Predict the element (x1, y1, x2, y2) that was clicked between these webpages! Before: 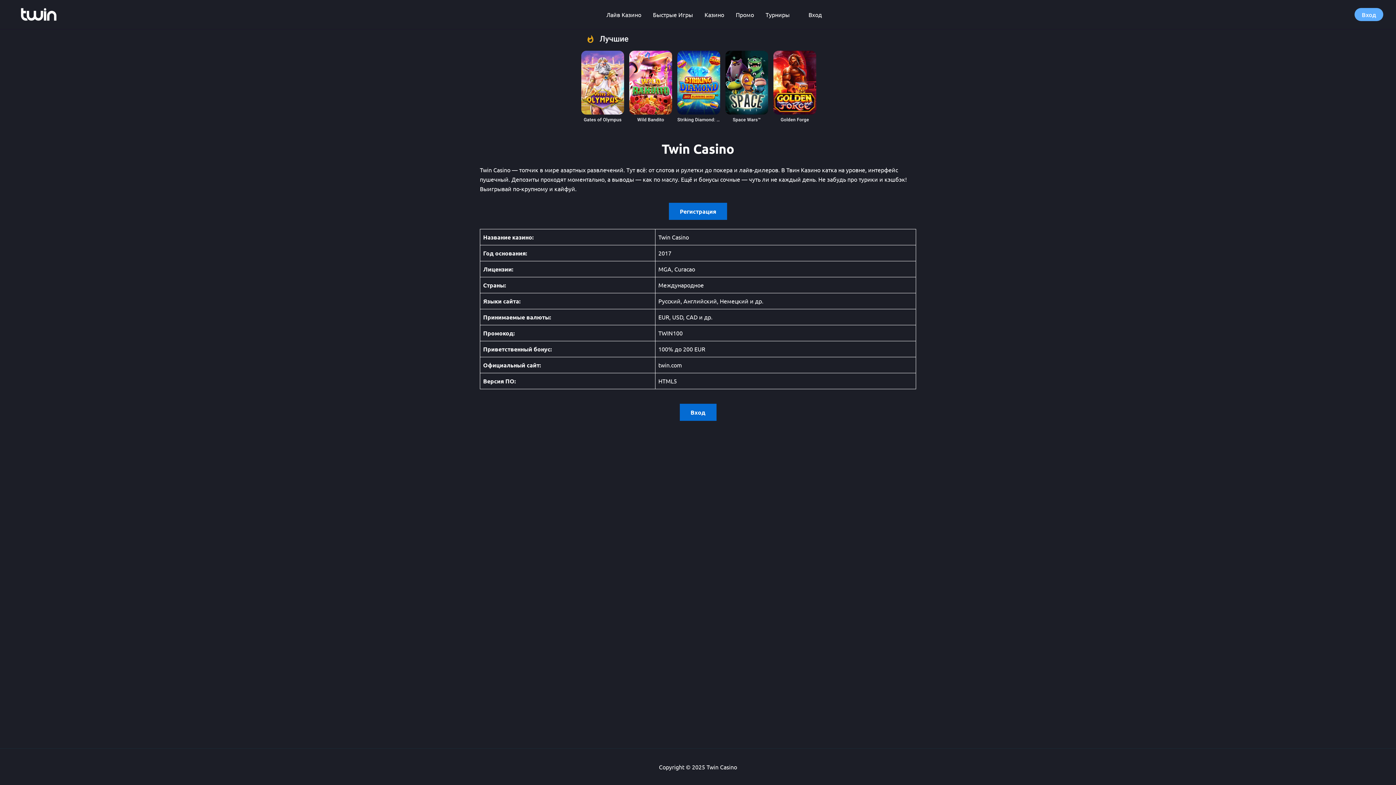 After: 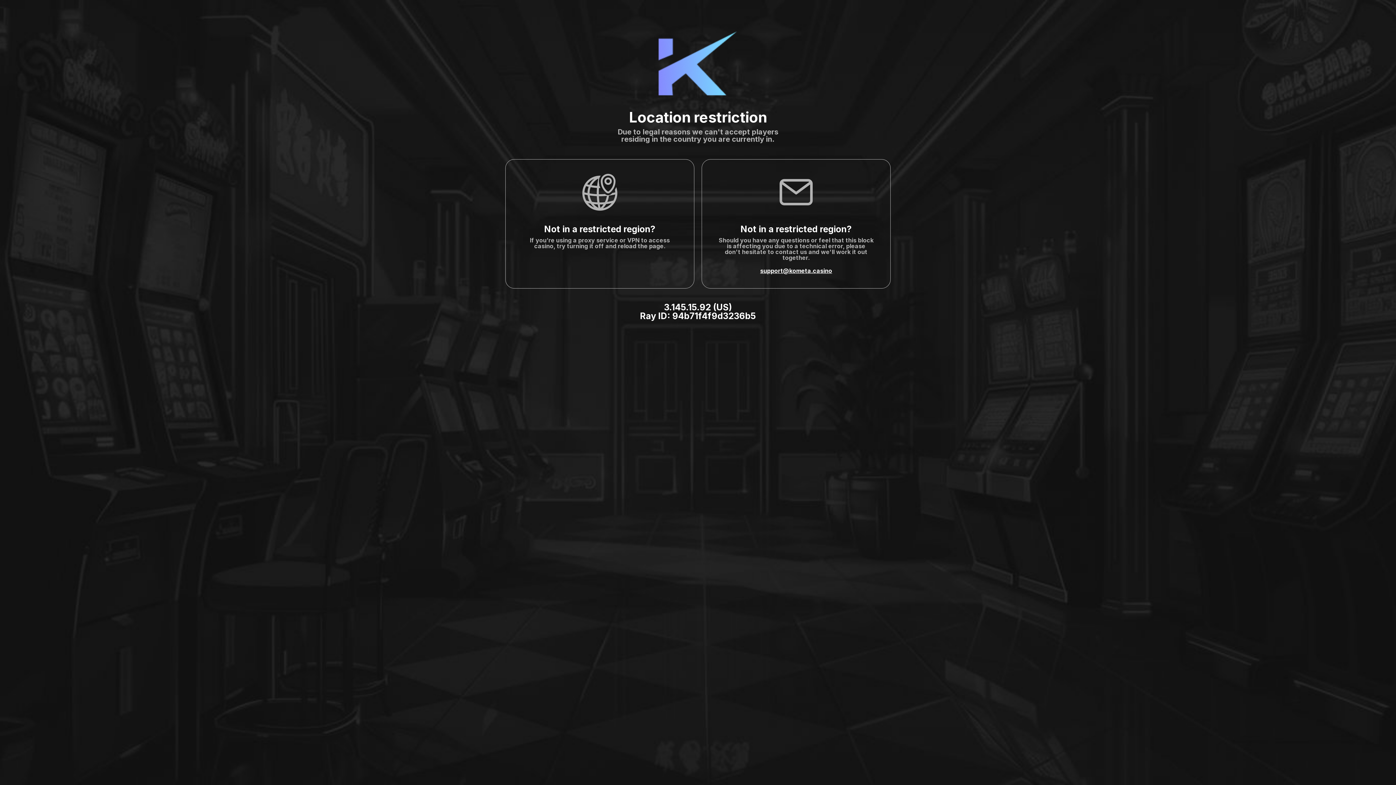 Action: label: Казино bbox: (698, 6, 730, 22)